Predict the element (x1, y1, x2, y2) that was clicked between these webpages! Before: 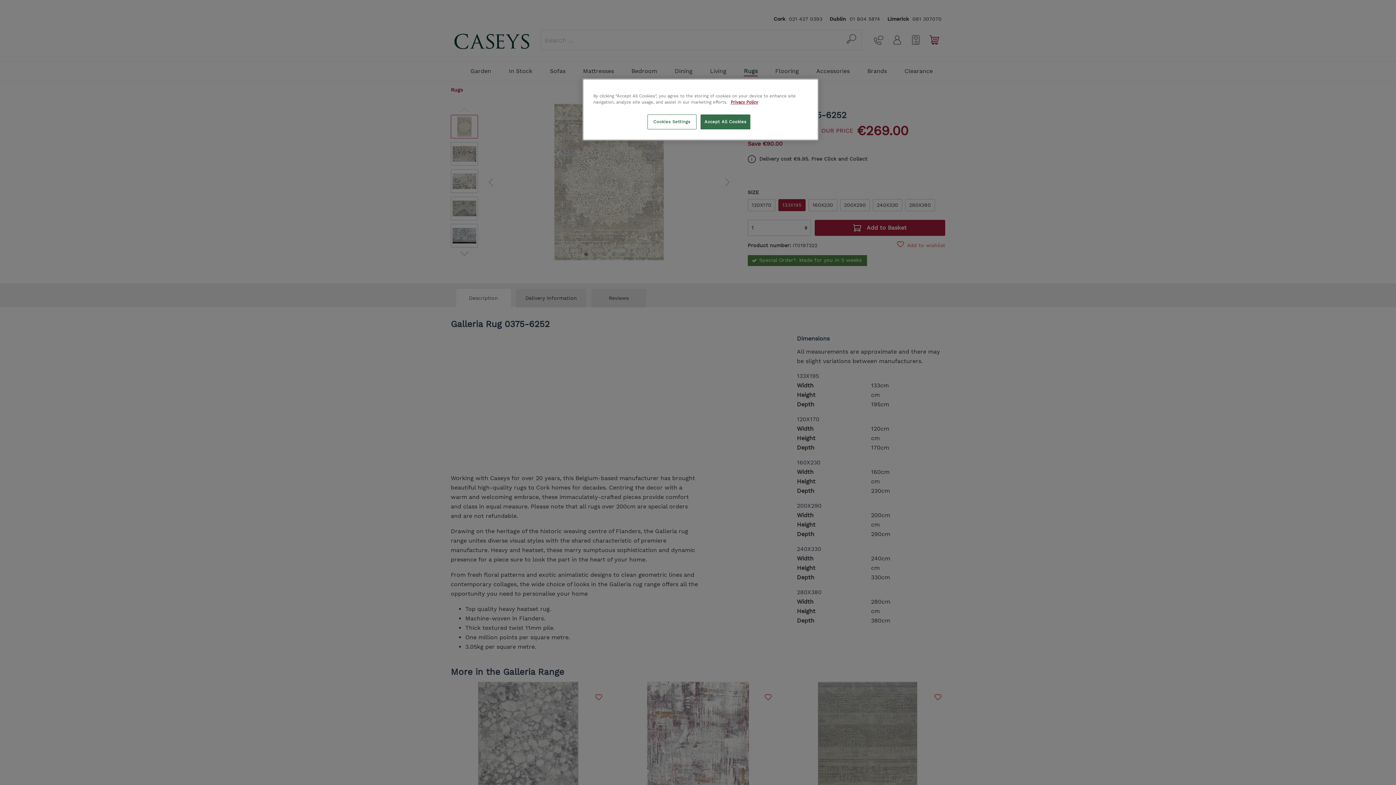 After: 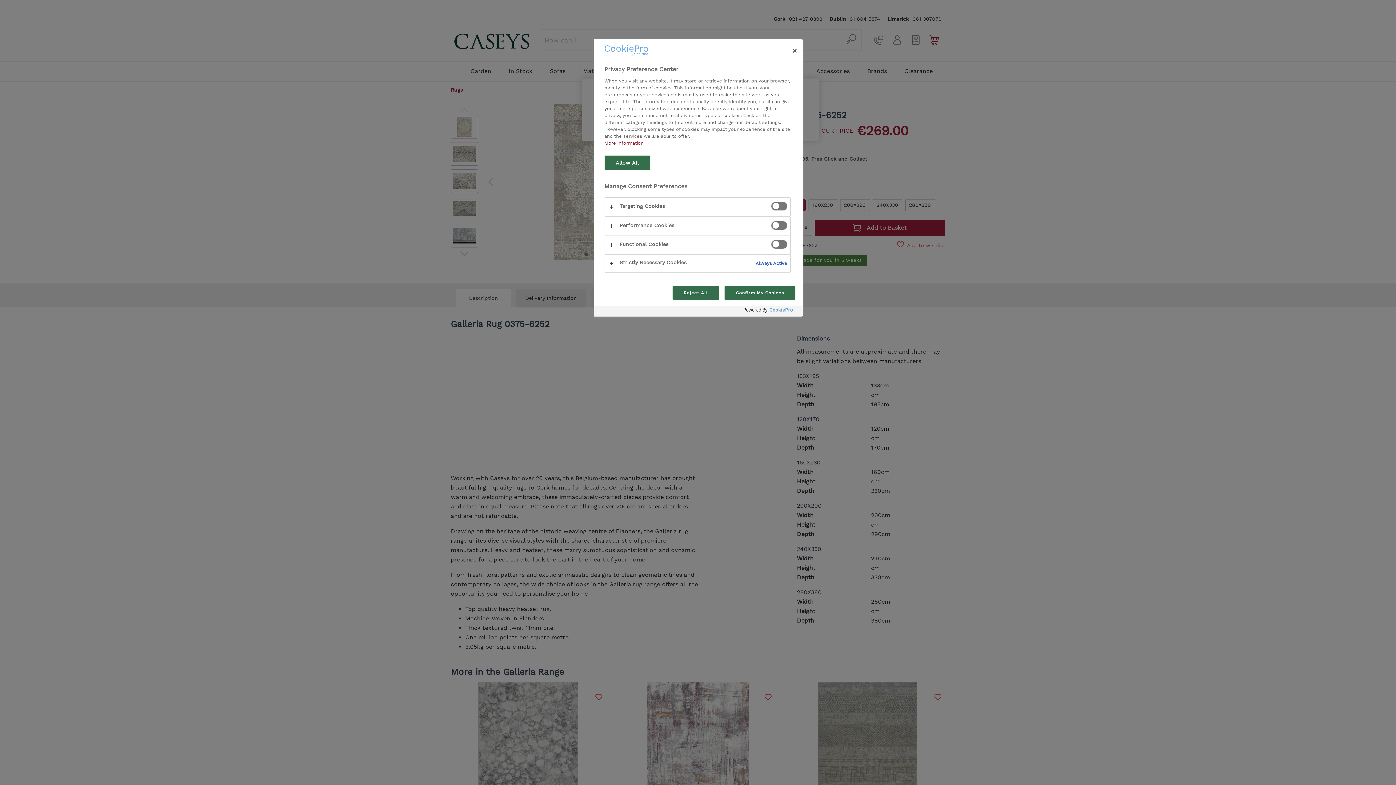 Action: label: Cookies Settings bbox: (647, 114, 696, 129)